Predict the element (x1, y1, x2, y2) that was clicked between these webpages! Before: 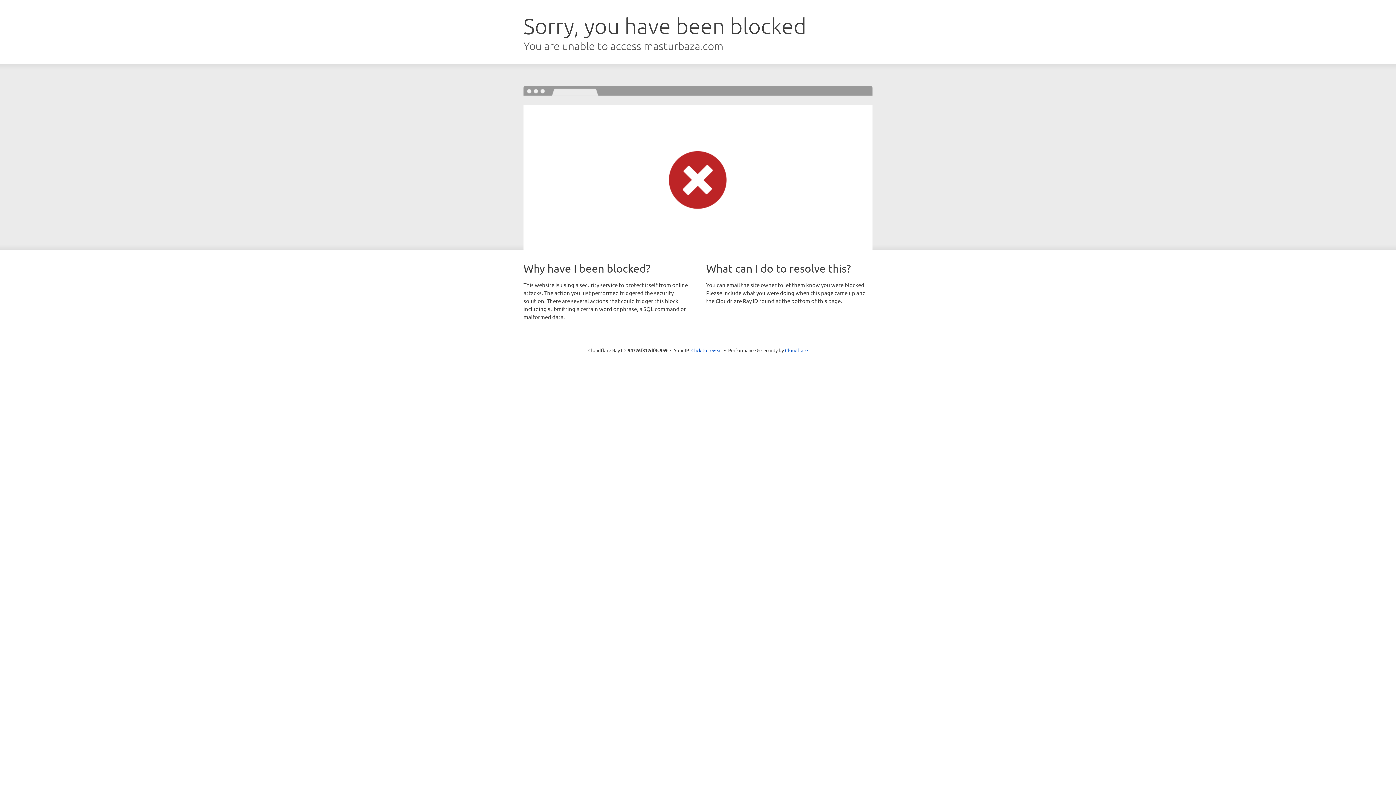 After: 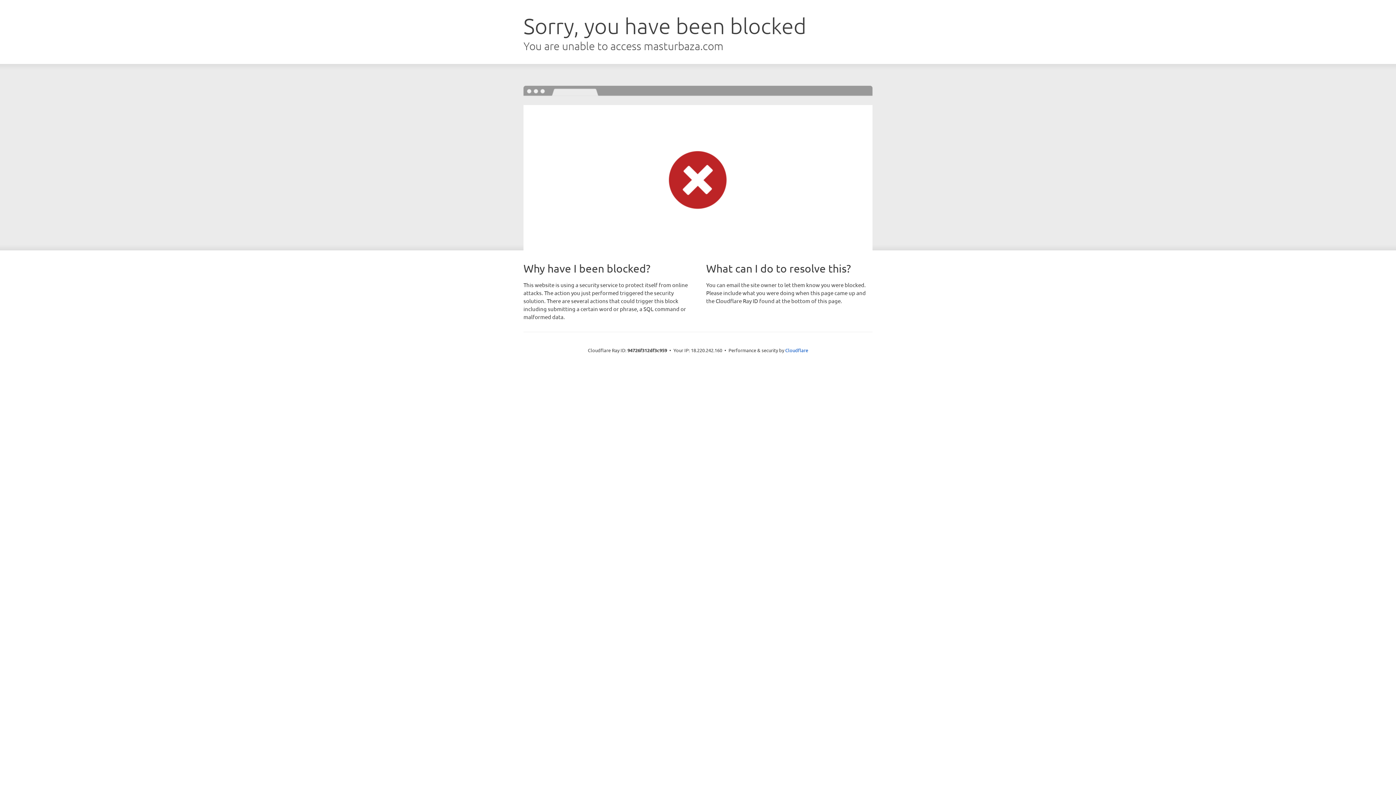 Action: label: Click to reveal bbox: (691, 346, 722, 353)